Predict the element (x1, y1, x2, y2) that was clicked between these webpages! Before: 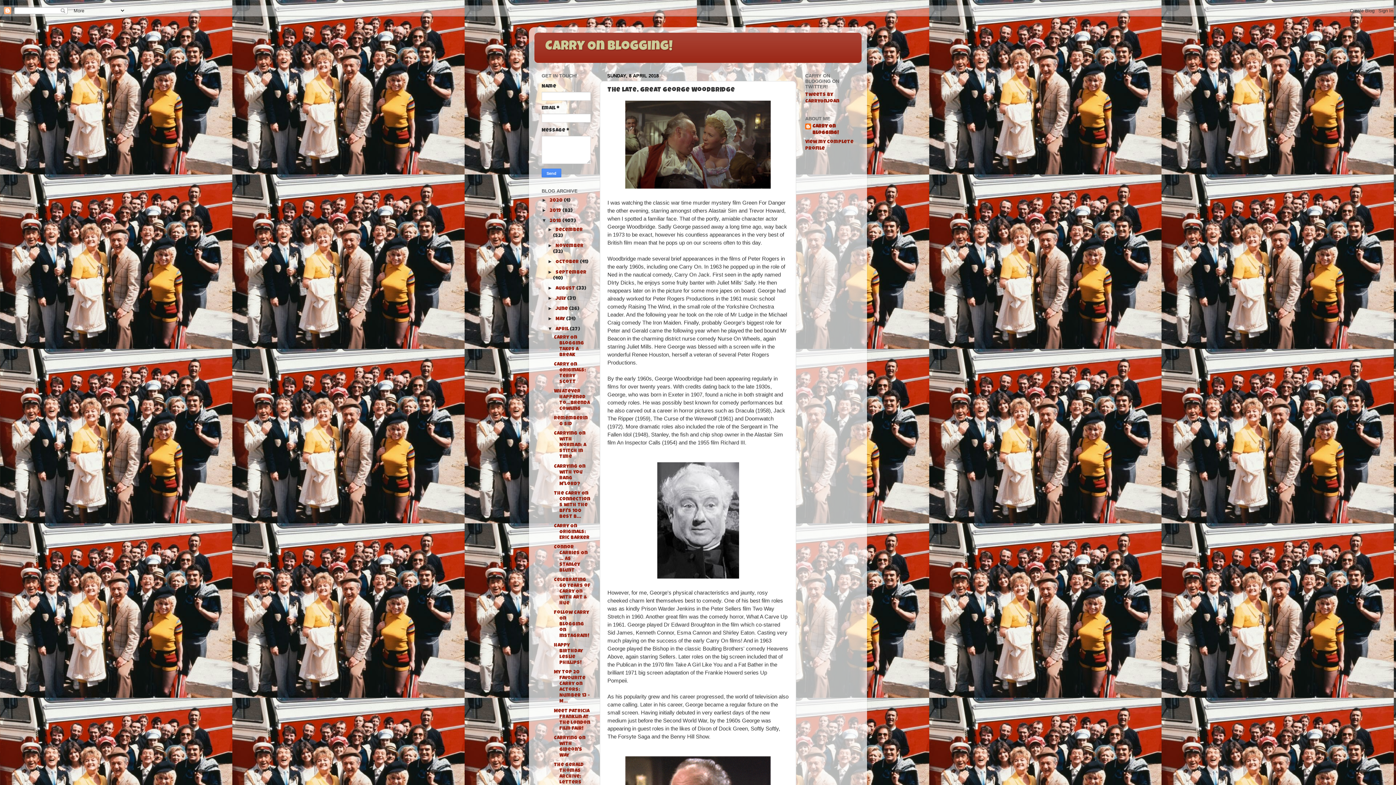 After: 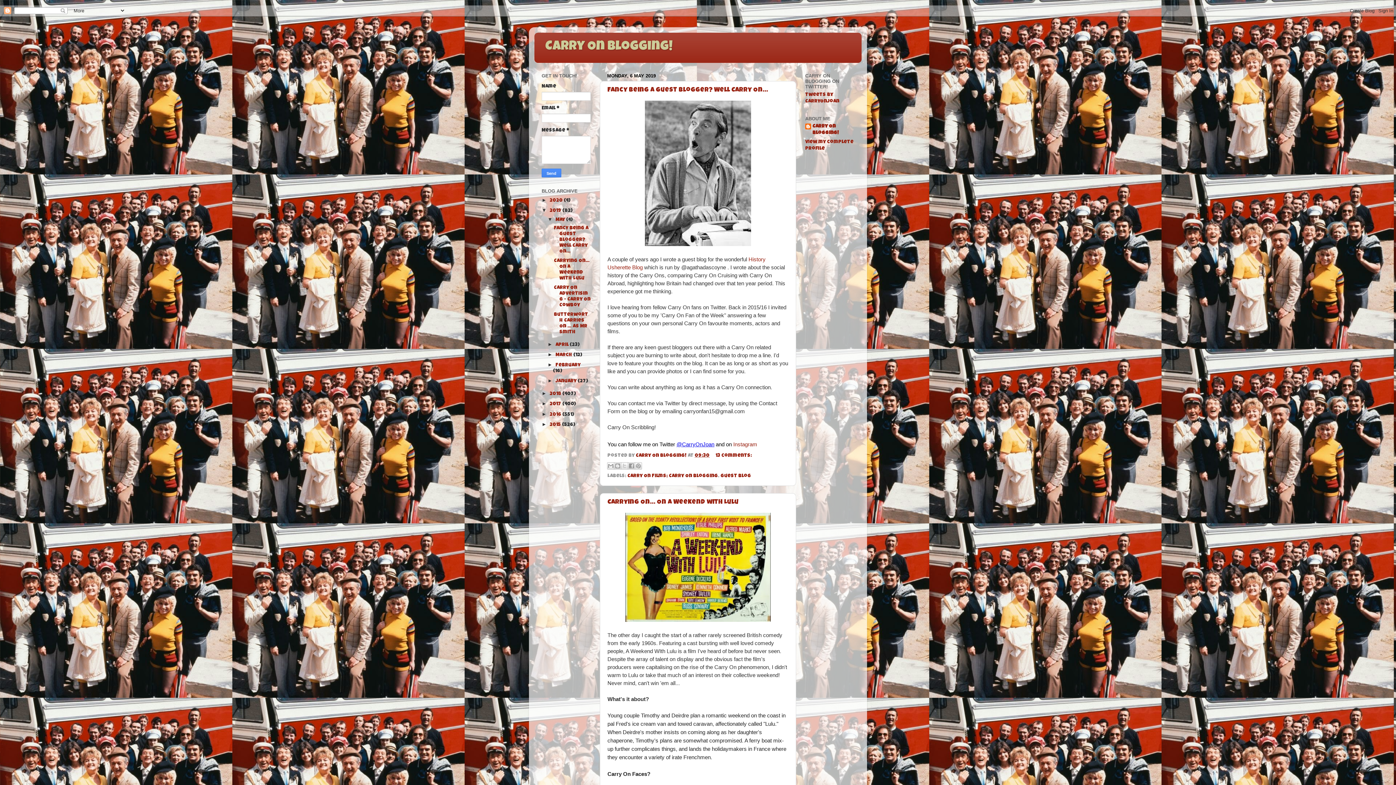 Action: bbox: (549, 208, 562, 213) label: 2019 